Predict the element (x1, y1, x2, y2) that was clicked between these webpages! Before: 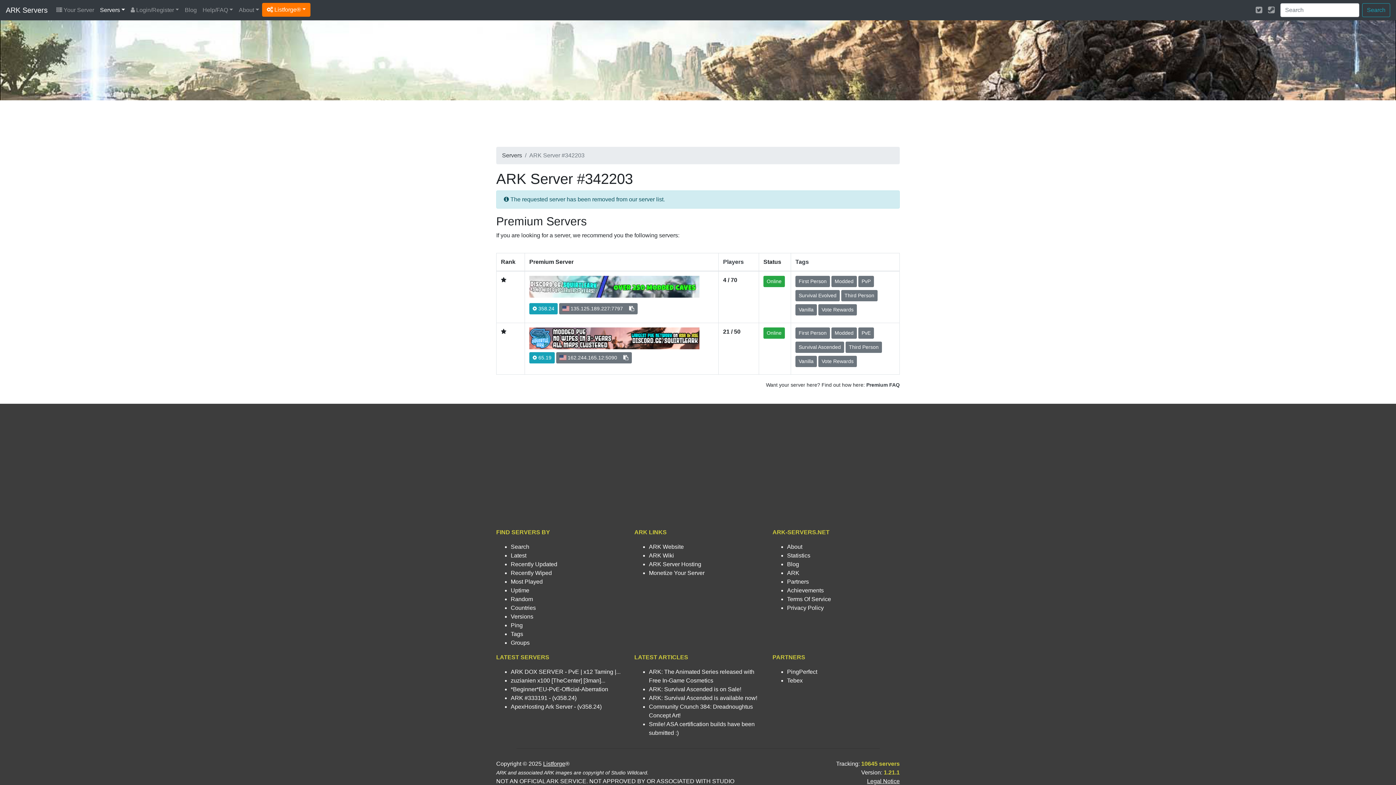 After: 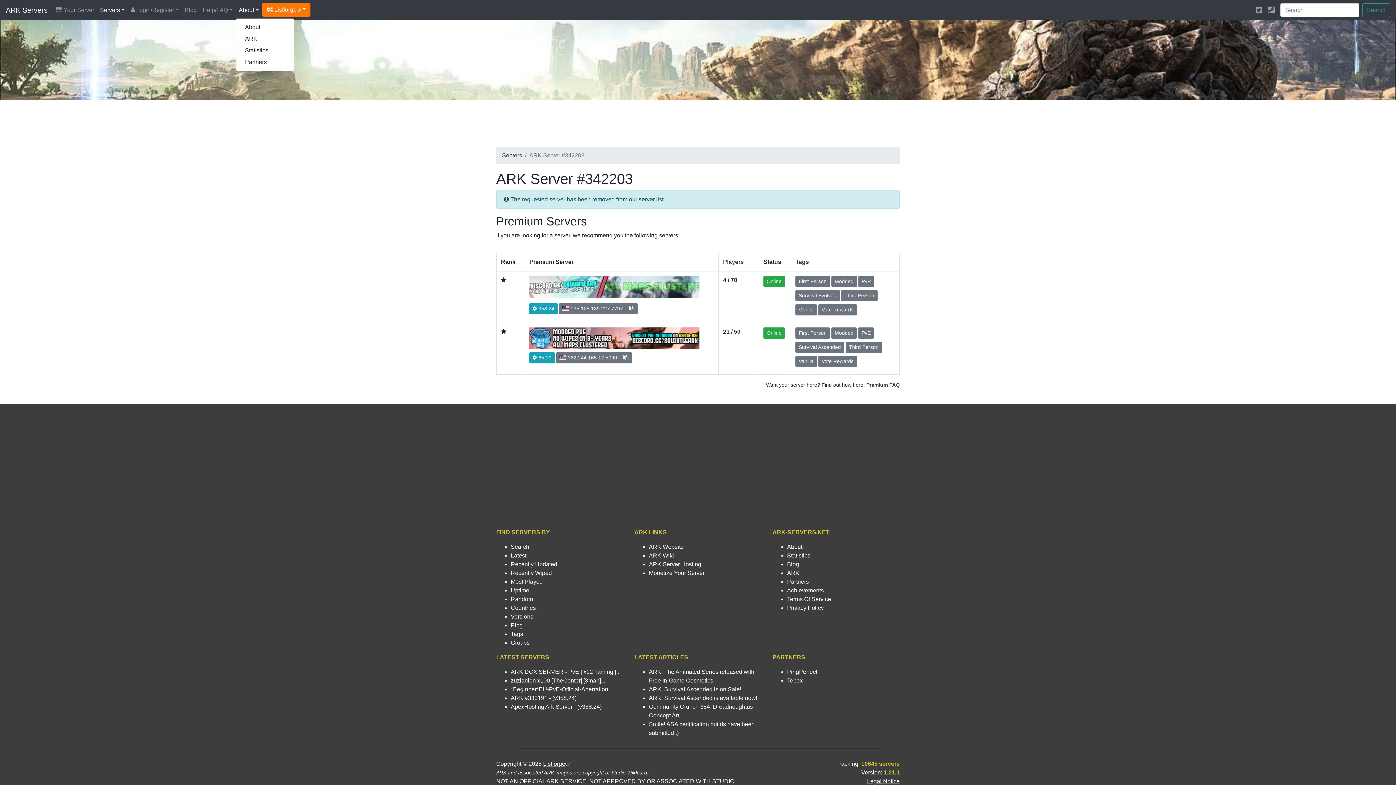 Action: label: About bbox: (236, 2, 262, 17)